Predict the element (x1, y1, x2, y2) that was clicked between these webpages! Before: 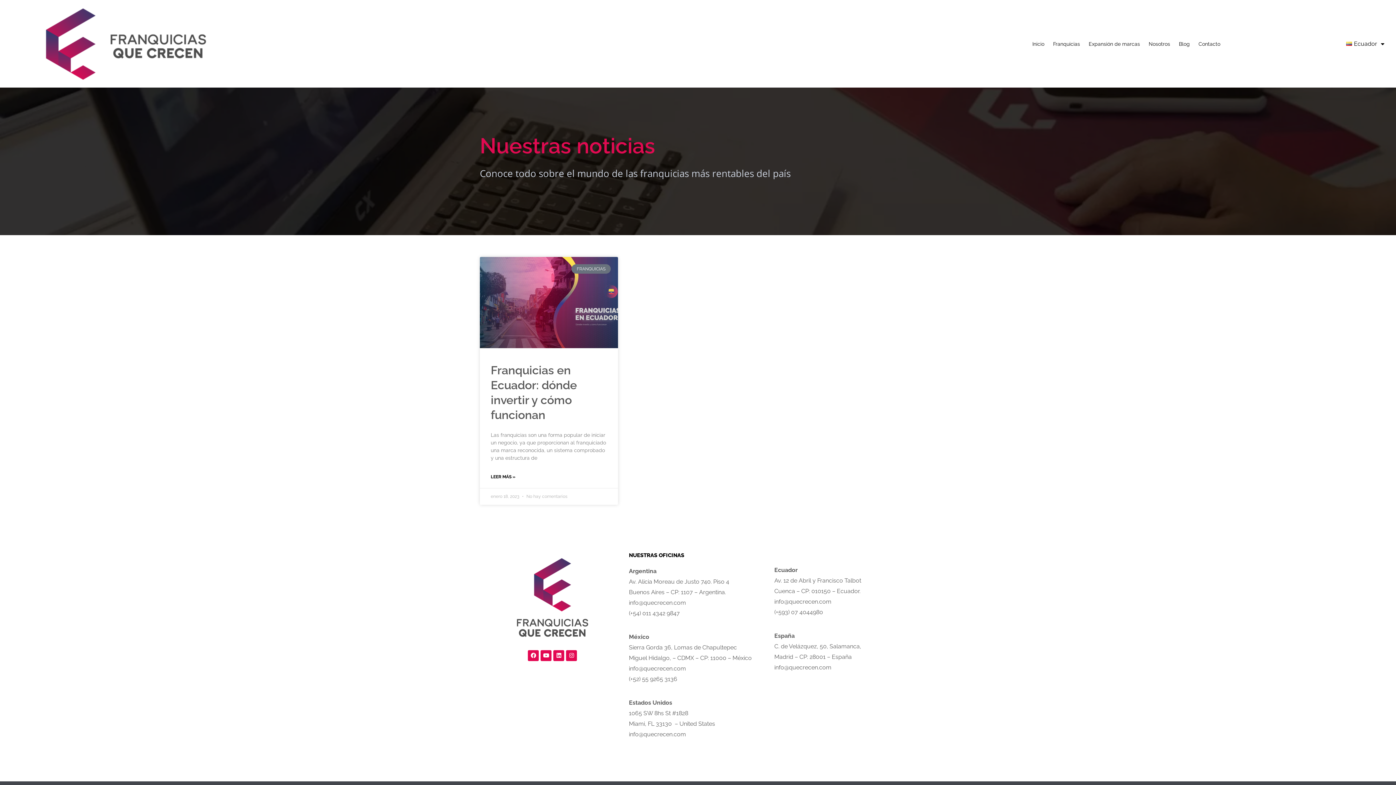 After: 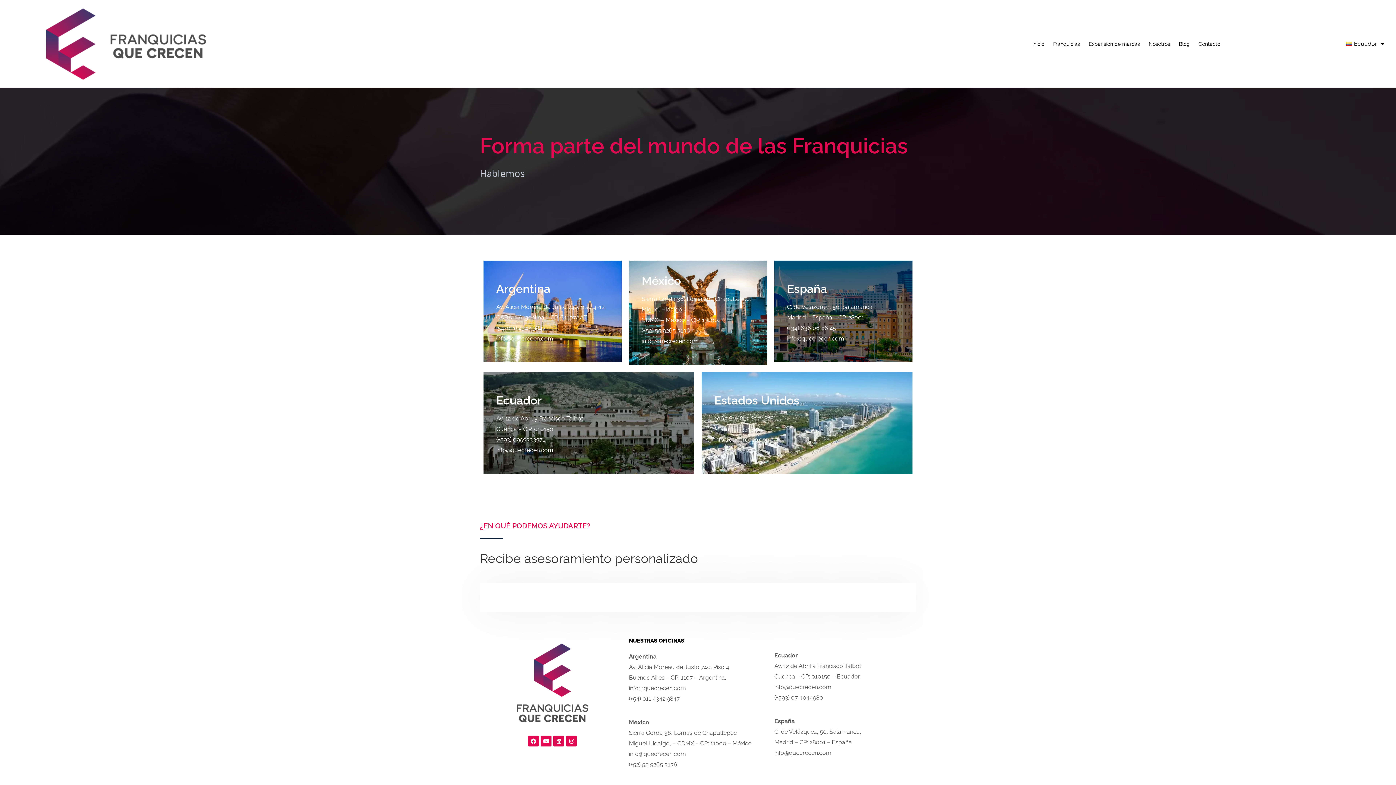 Action: label: Contacto bbox: (1194, 35, 1224, 52)